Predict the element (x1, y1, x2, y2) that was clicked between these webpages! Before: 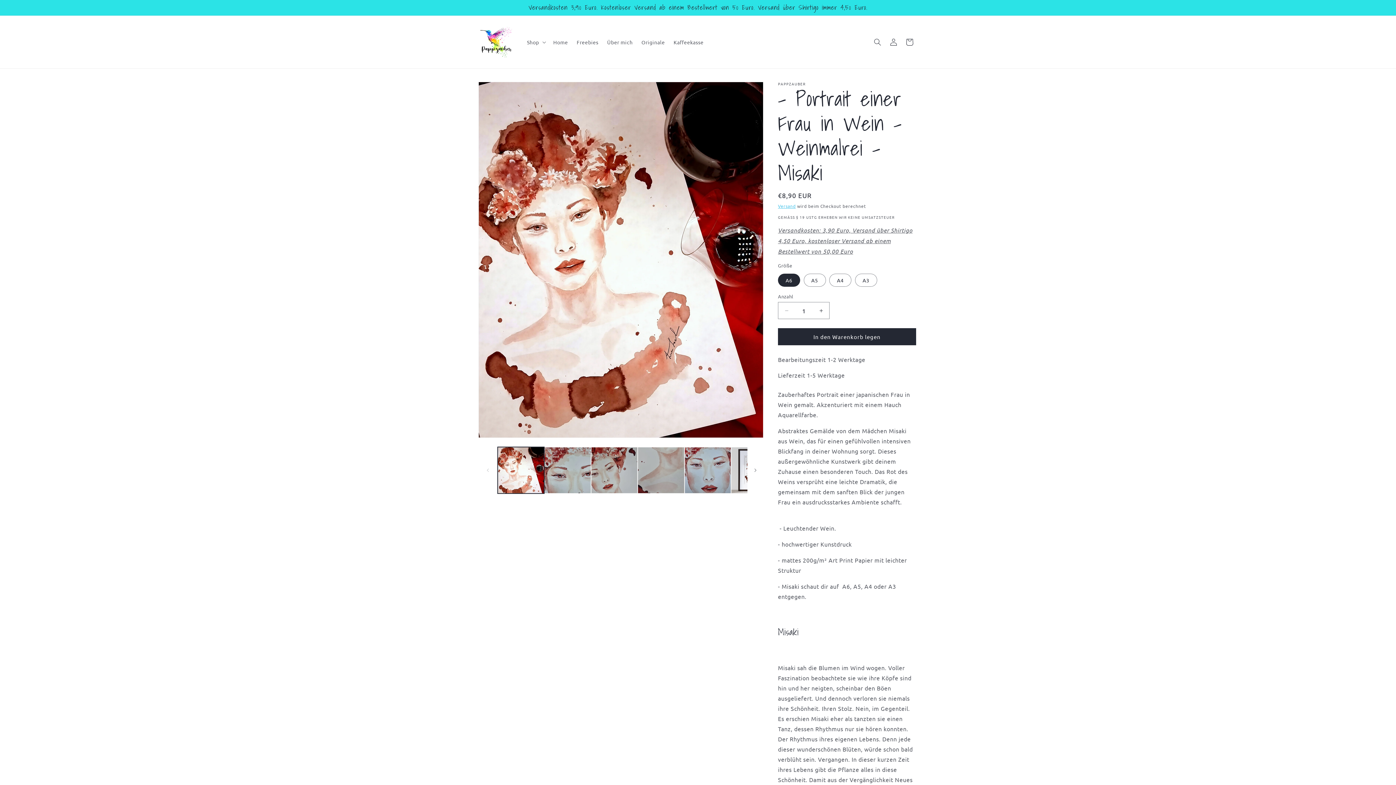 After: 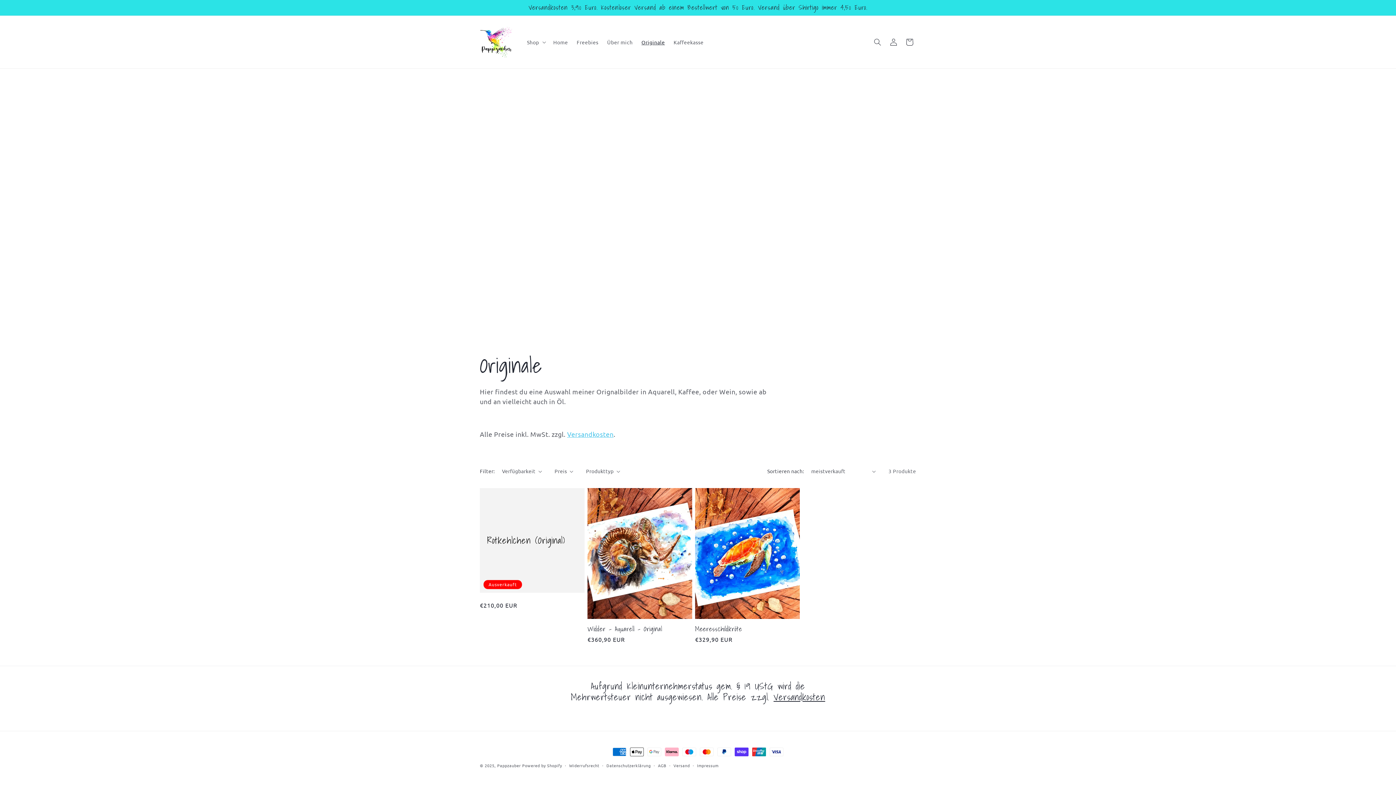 Action: label: Originale bbox: (637, 34, 669, 49)